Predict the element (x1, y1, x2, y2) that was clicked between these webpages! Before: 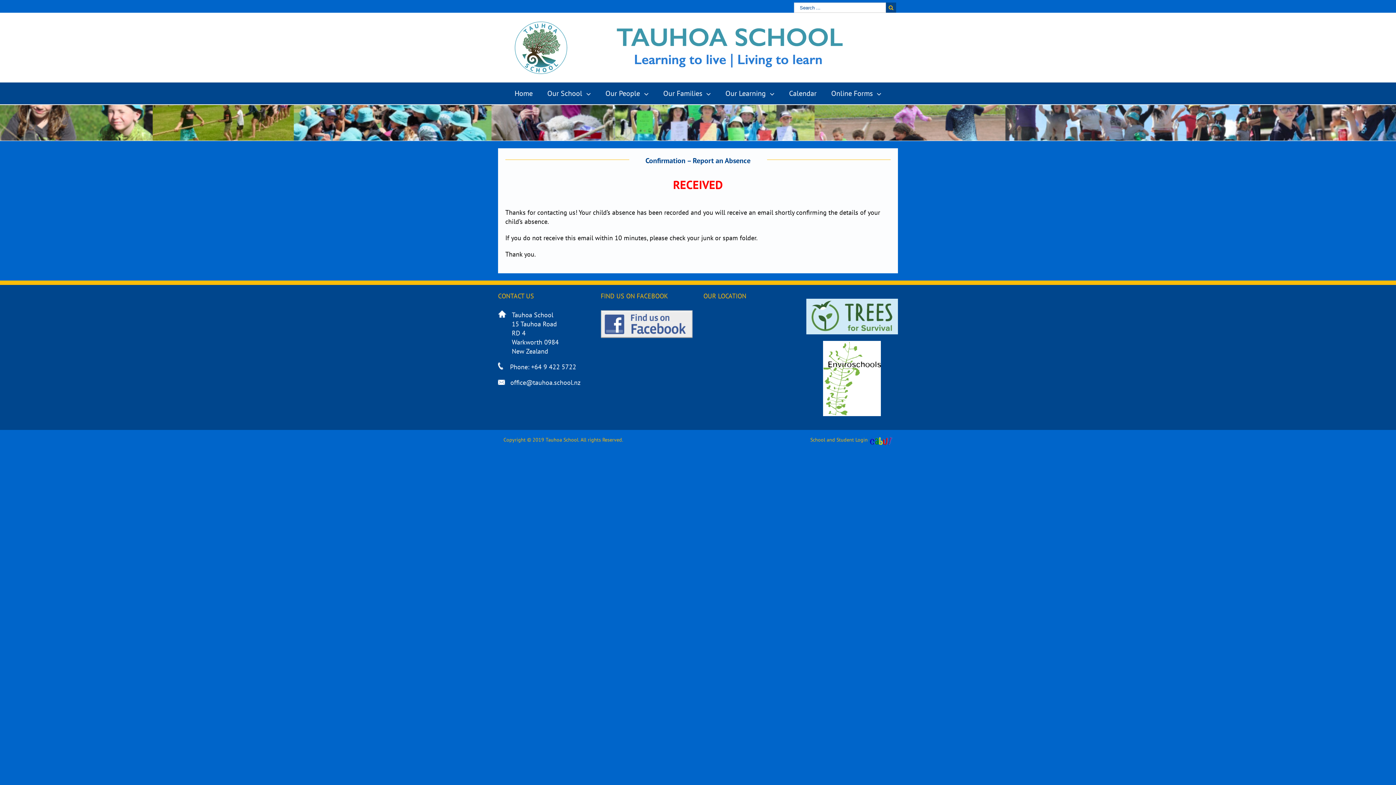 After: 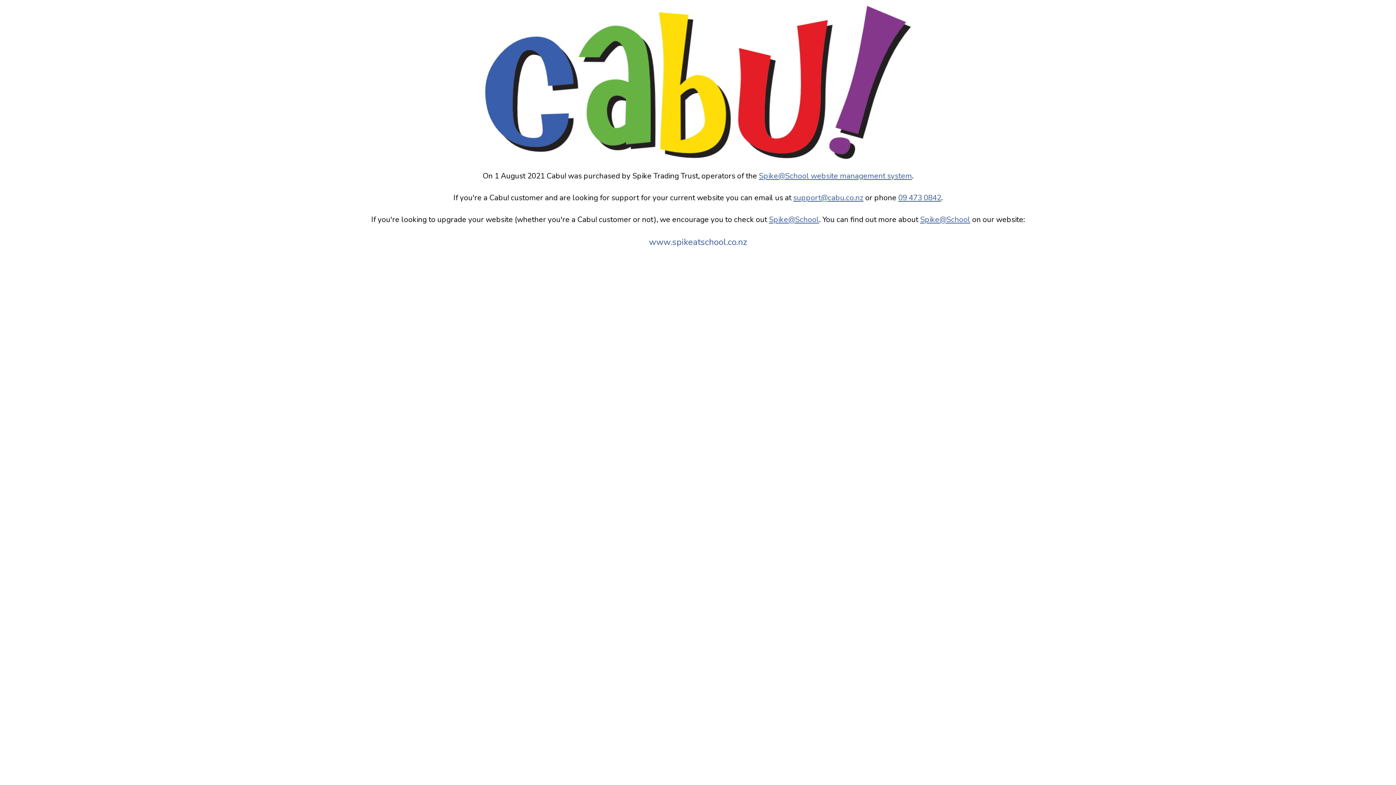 Action: bbox: (869, 436, 892, 443)